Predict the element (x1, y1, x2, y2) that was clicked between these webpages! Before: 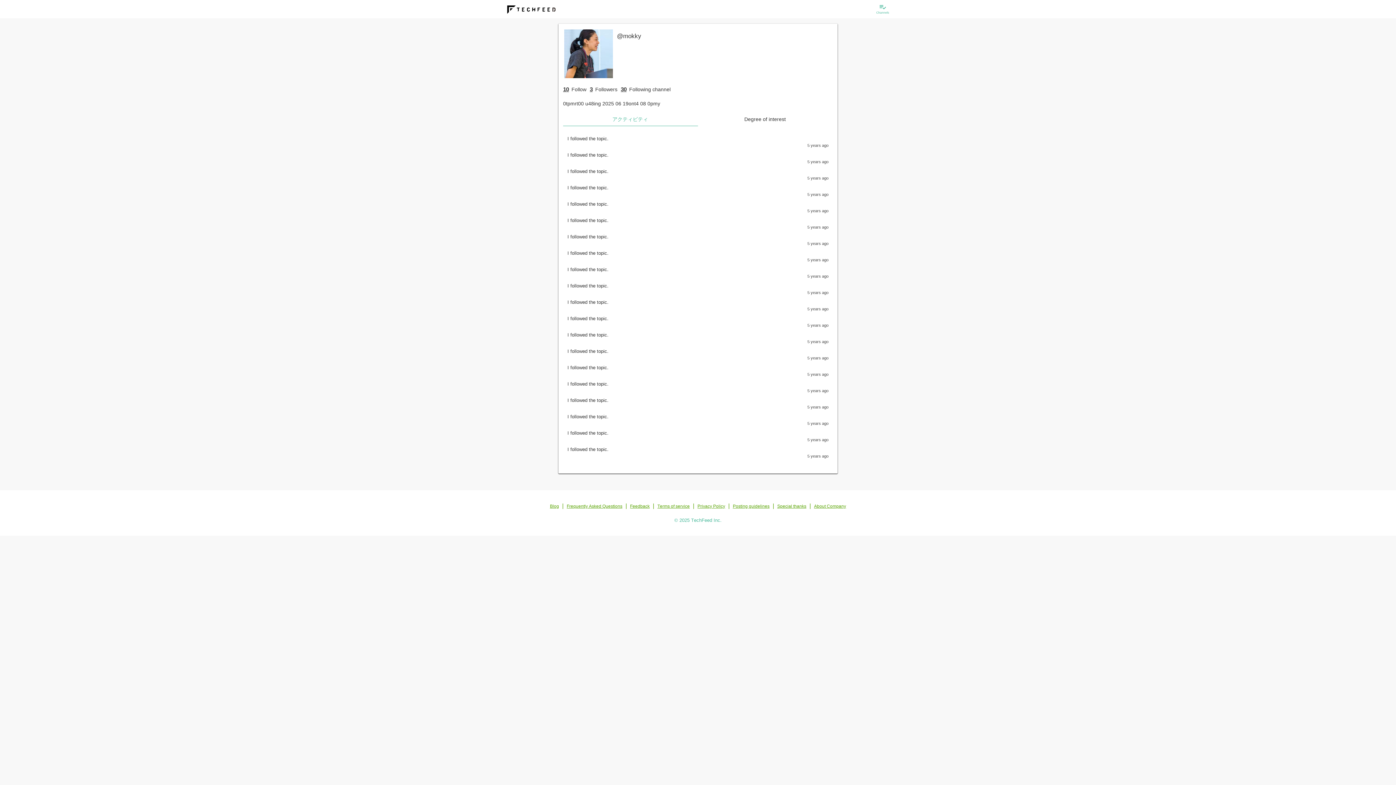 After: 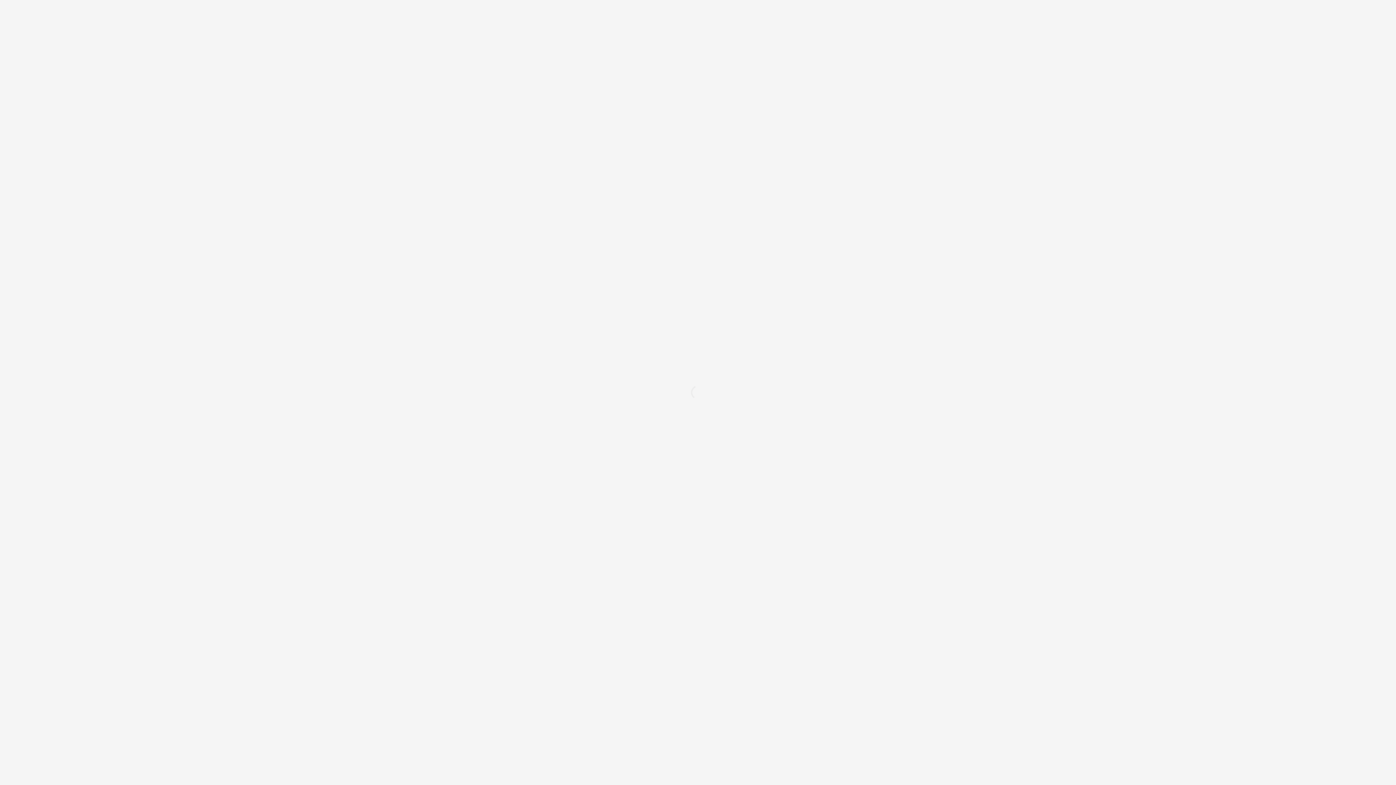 Action: bbox: (567, 413, 828, 426) label: I followed the topic.
5 years ago